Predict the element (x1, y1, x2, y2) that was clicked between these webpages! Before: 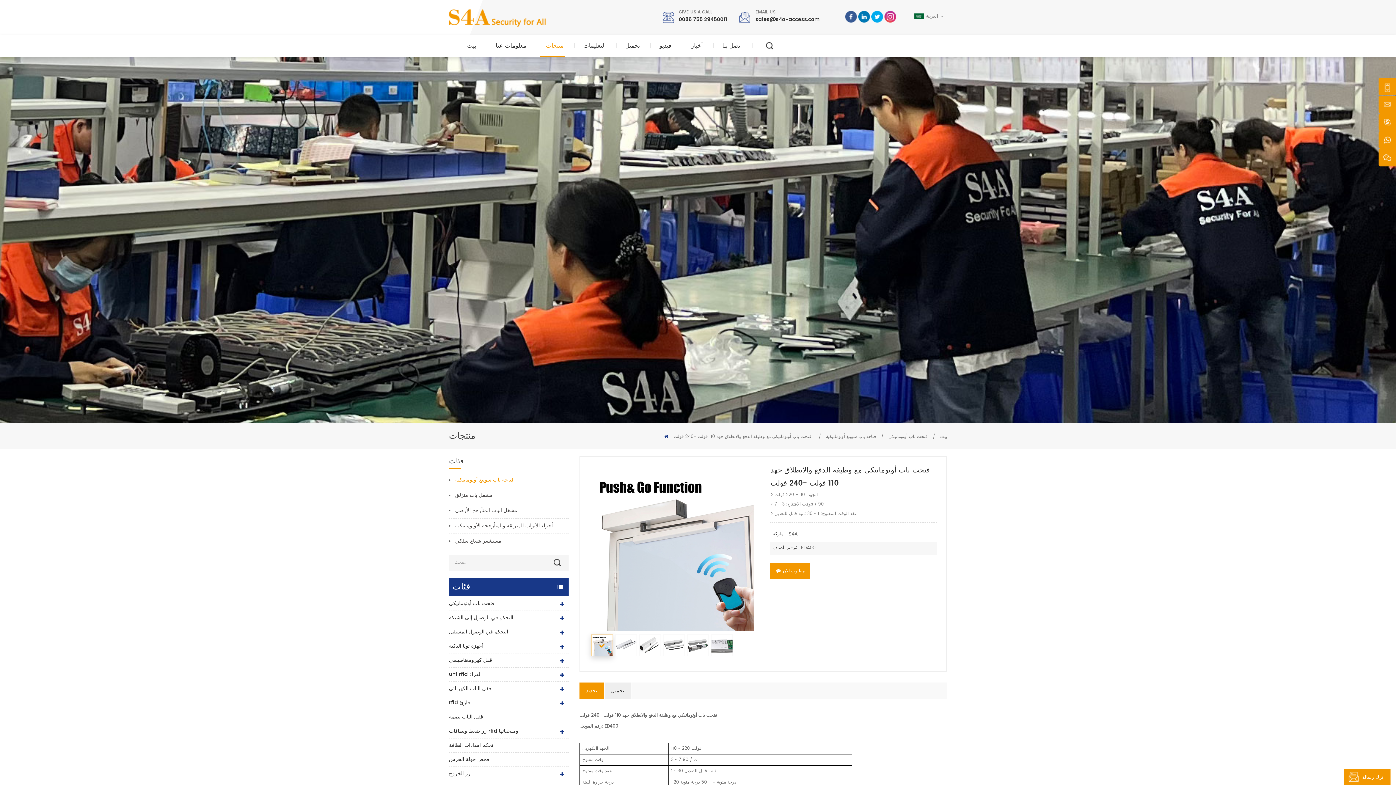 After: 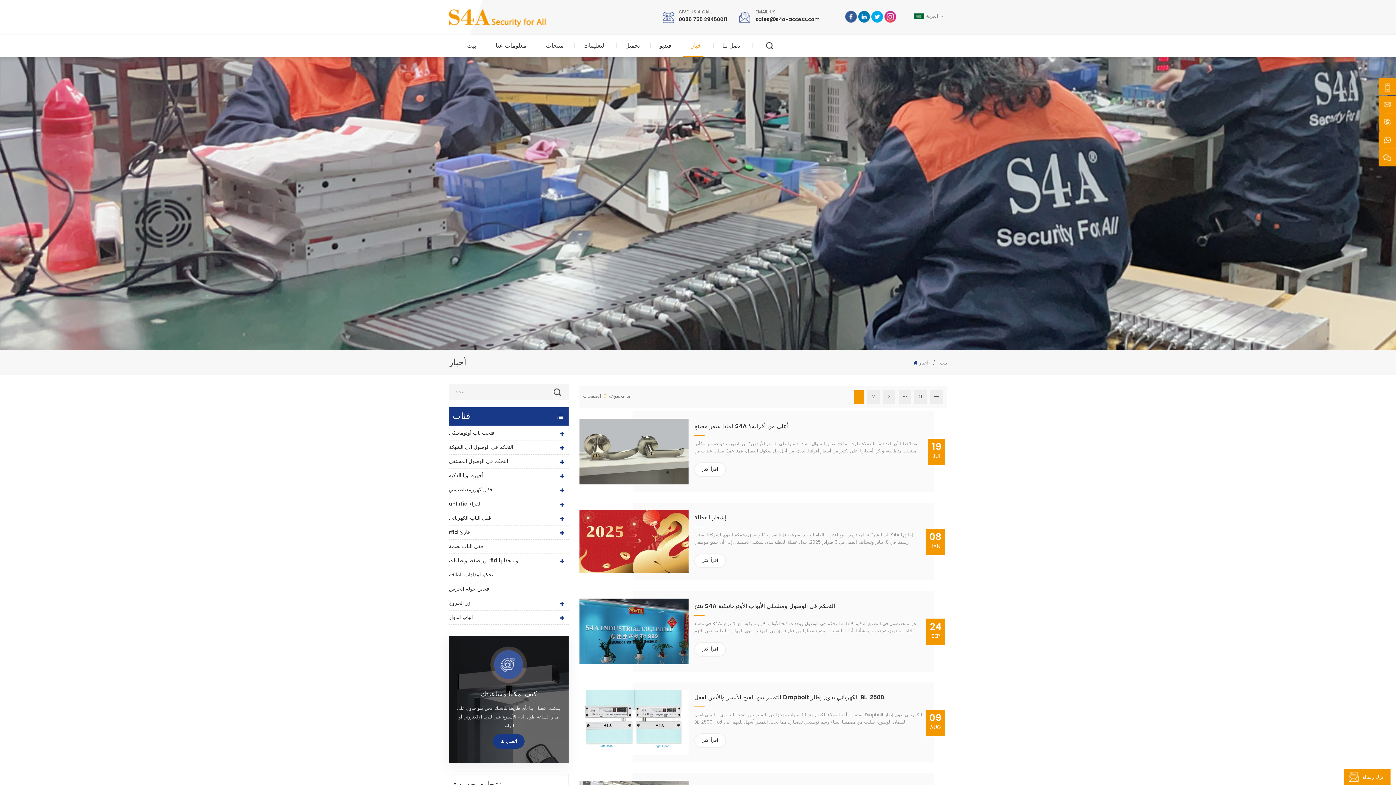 Action: label: أخبار bbox: (673, 34, 702, 56)